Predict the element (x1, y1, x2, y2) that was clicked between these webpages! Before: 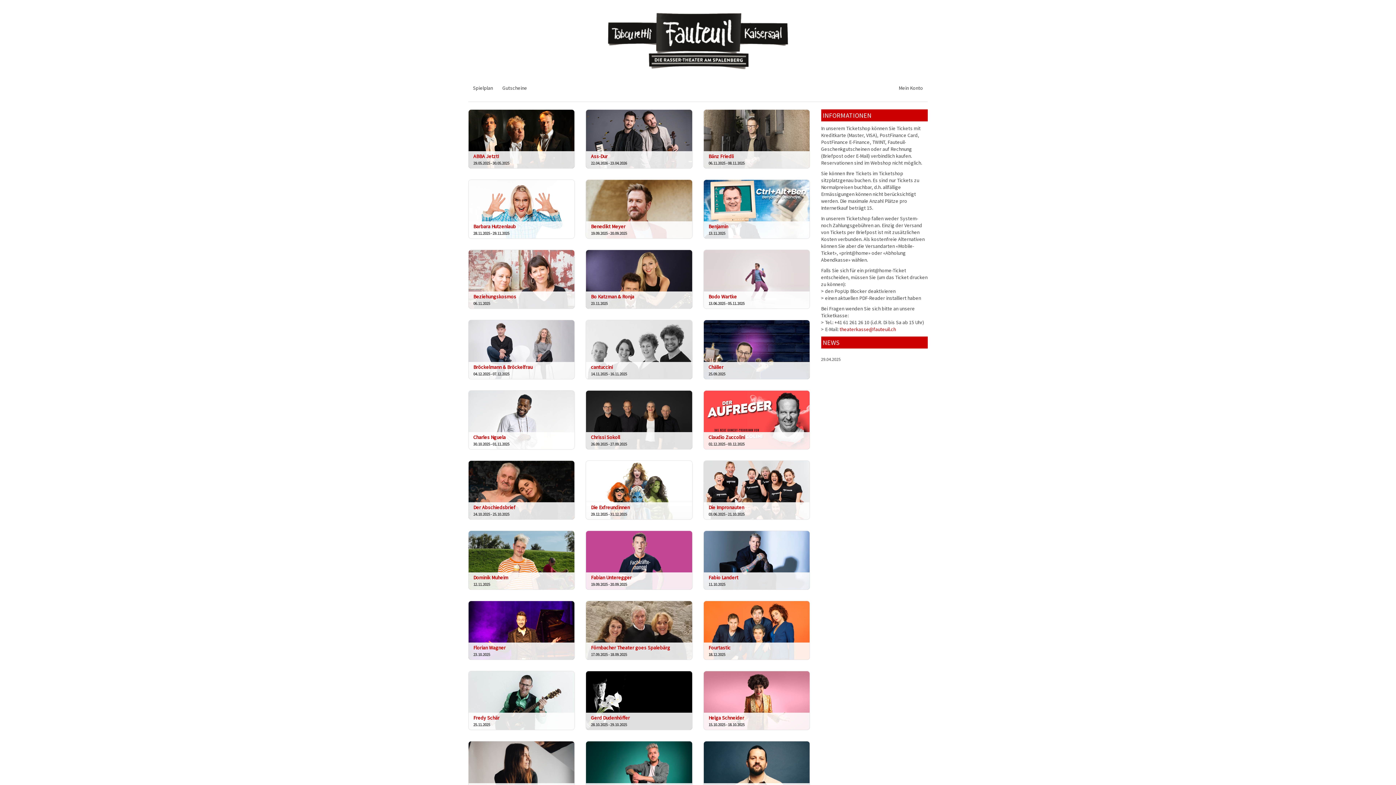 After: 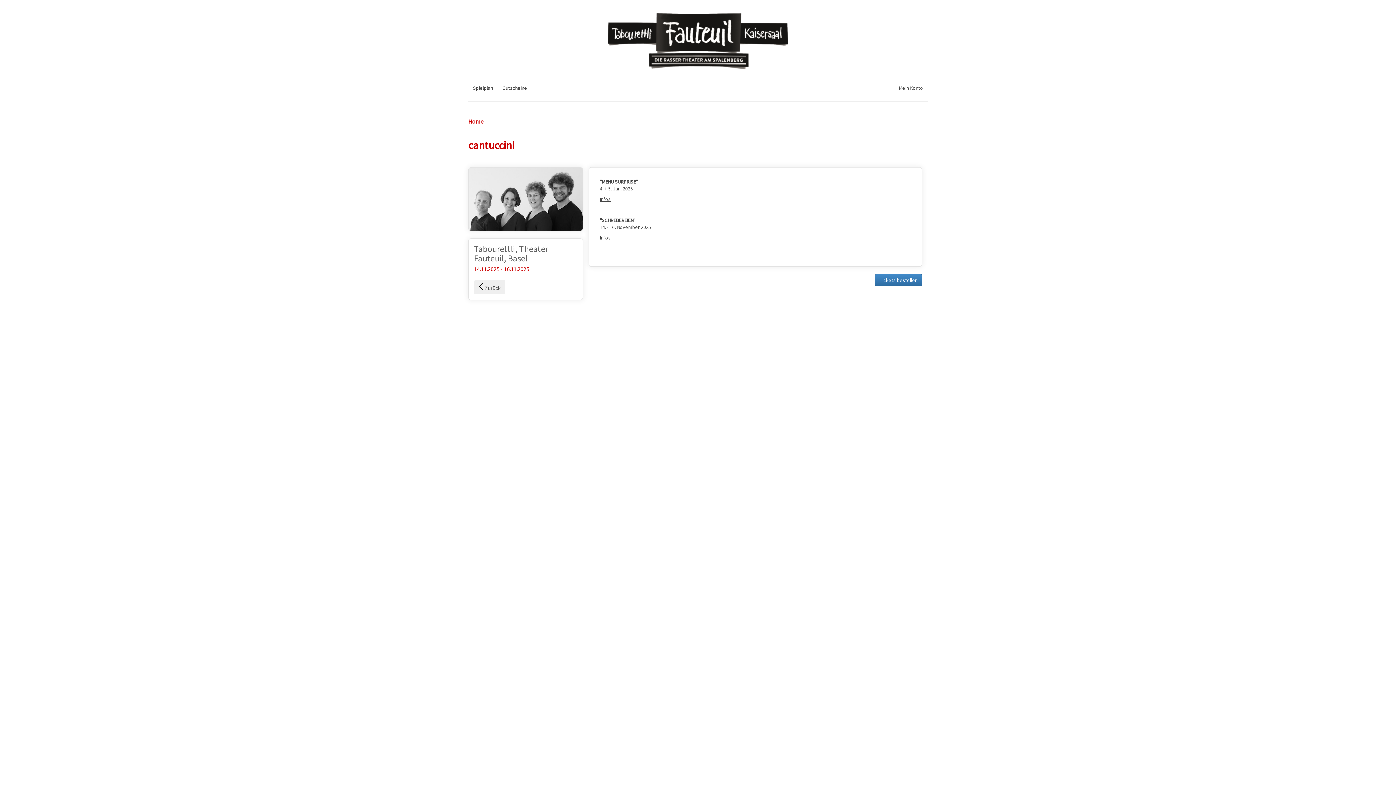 Action: bbox: (585, 320, 692, 379) label: cantuccini

14.11.2025 - 16.11.2025